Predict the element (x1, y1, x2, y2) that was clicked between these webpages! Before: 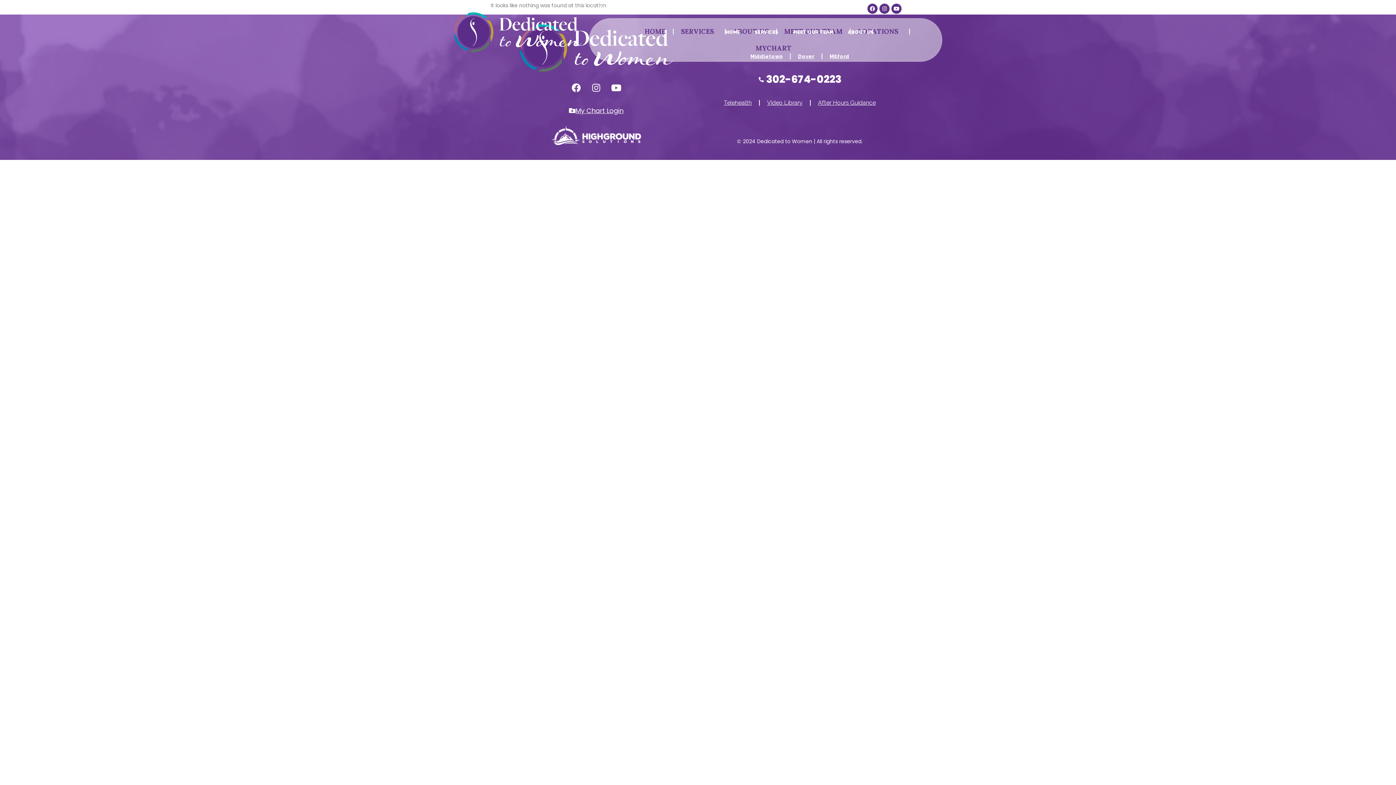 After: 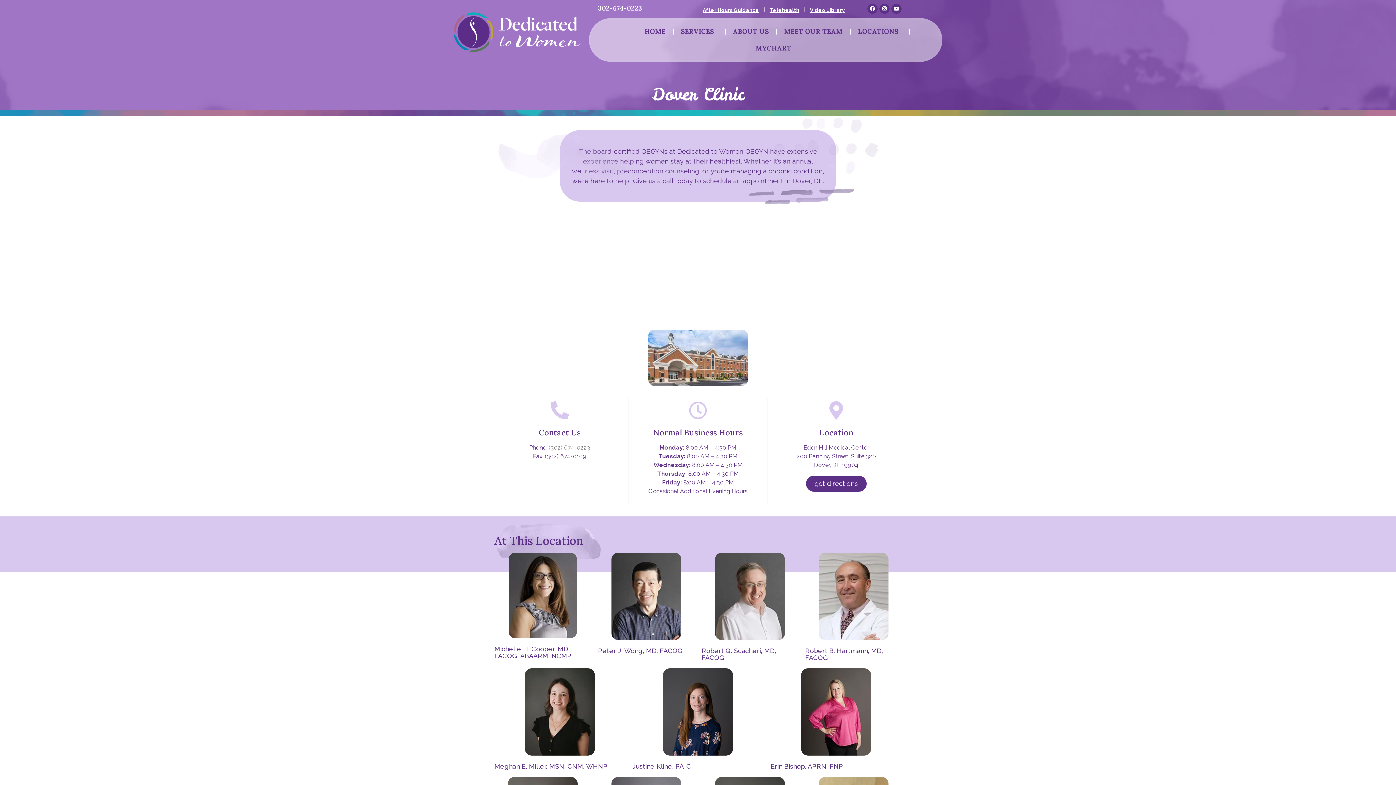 Action: bbox: (790, 48, 821, 64) label: Dover